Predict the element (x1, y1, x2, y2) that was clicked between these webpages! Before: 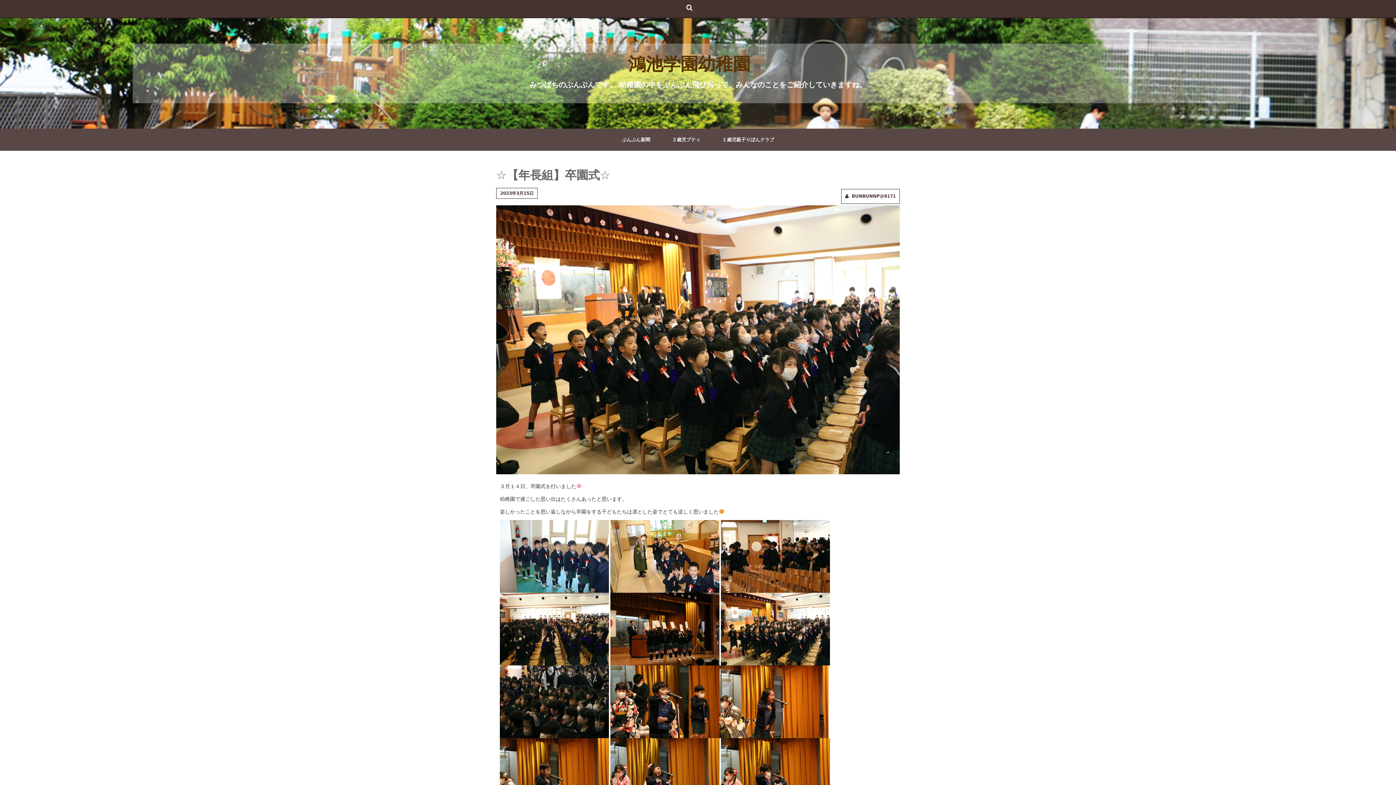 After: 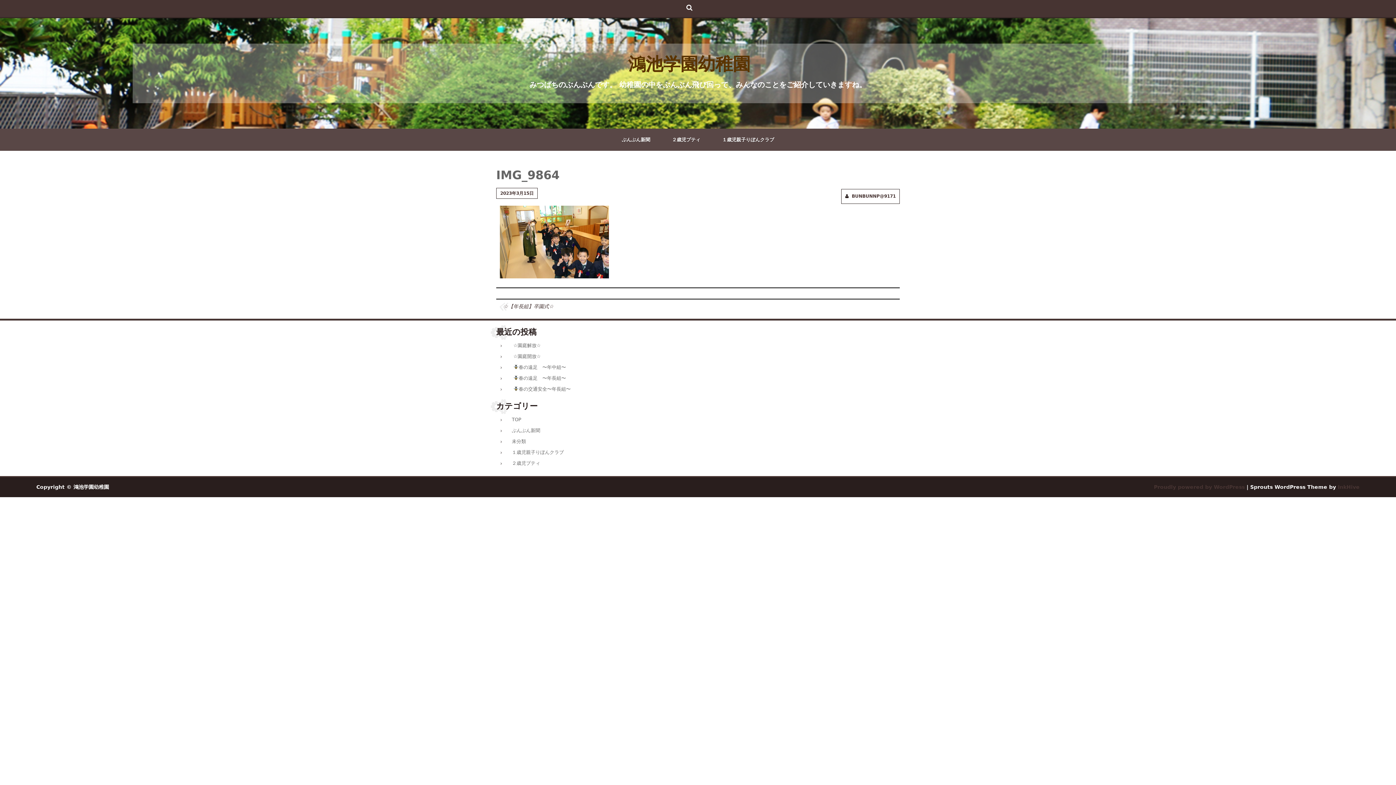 Action: bbox: (610, 553, 719, 559)